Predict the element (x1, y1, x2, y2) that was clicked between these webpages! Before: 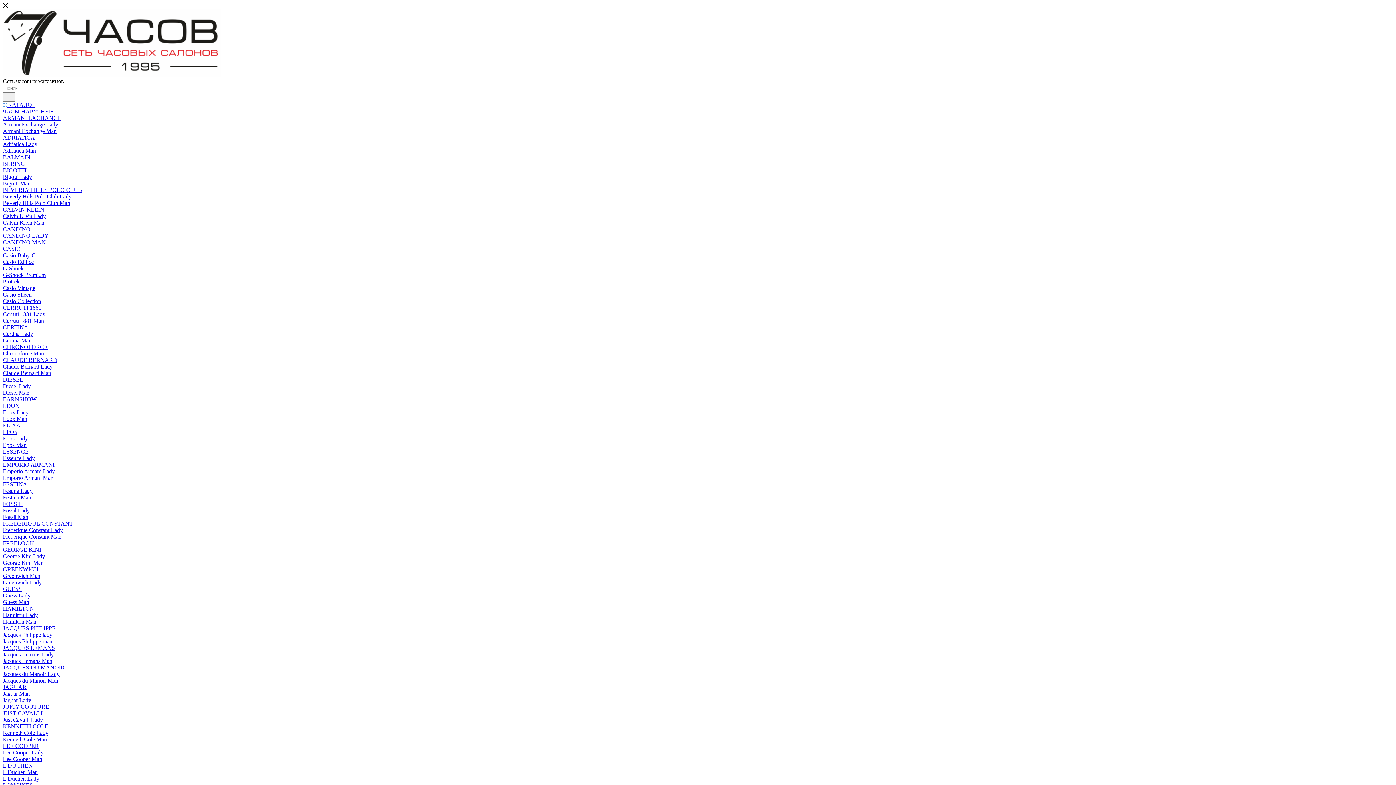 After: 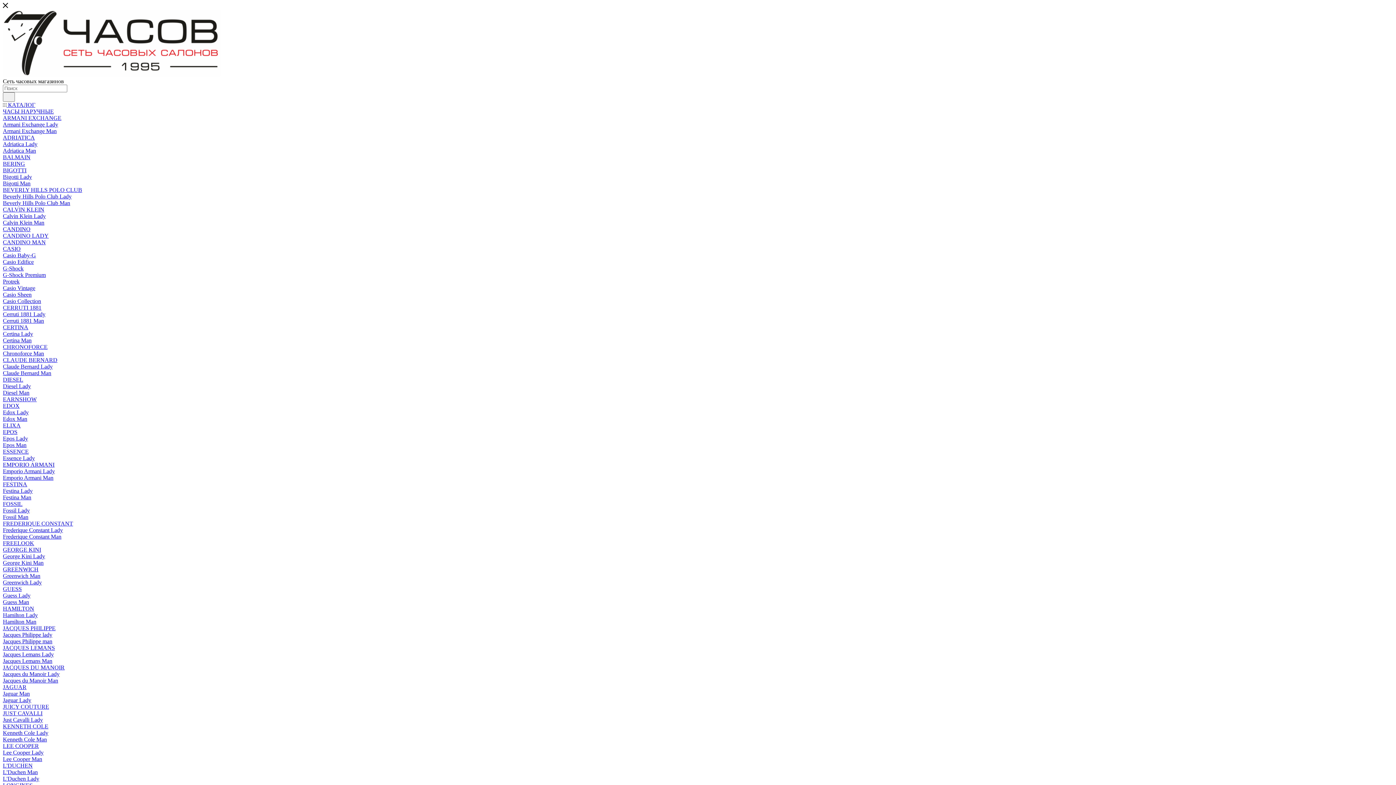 Action: label: CASIO bbox: (2, 245, 20, 252)